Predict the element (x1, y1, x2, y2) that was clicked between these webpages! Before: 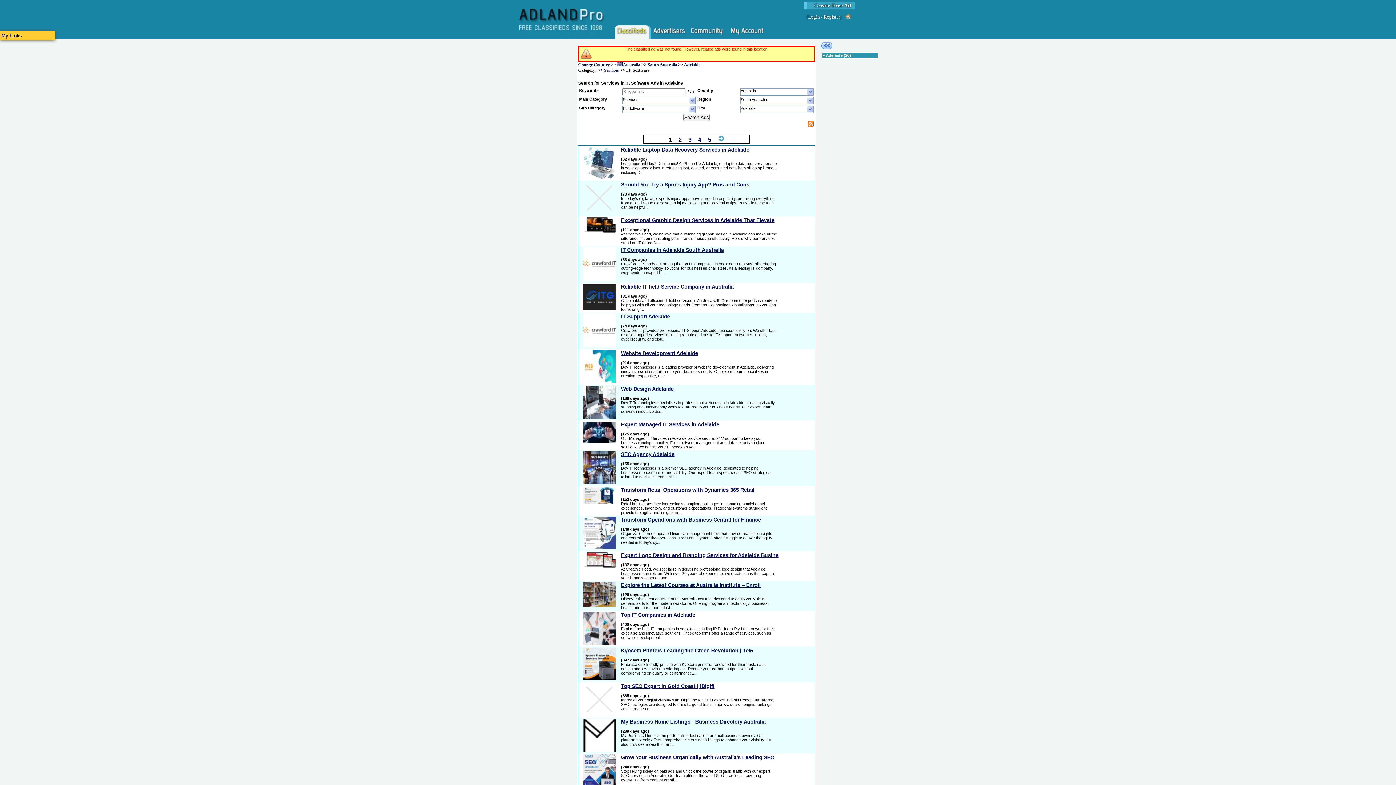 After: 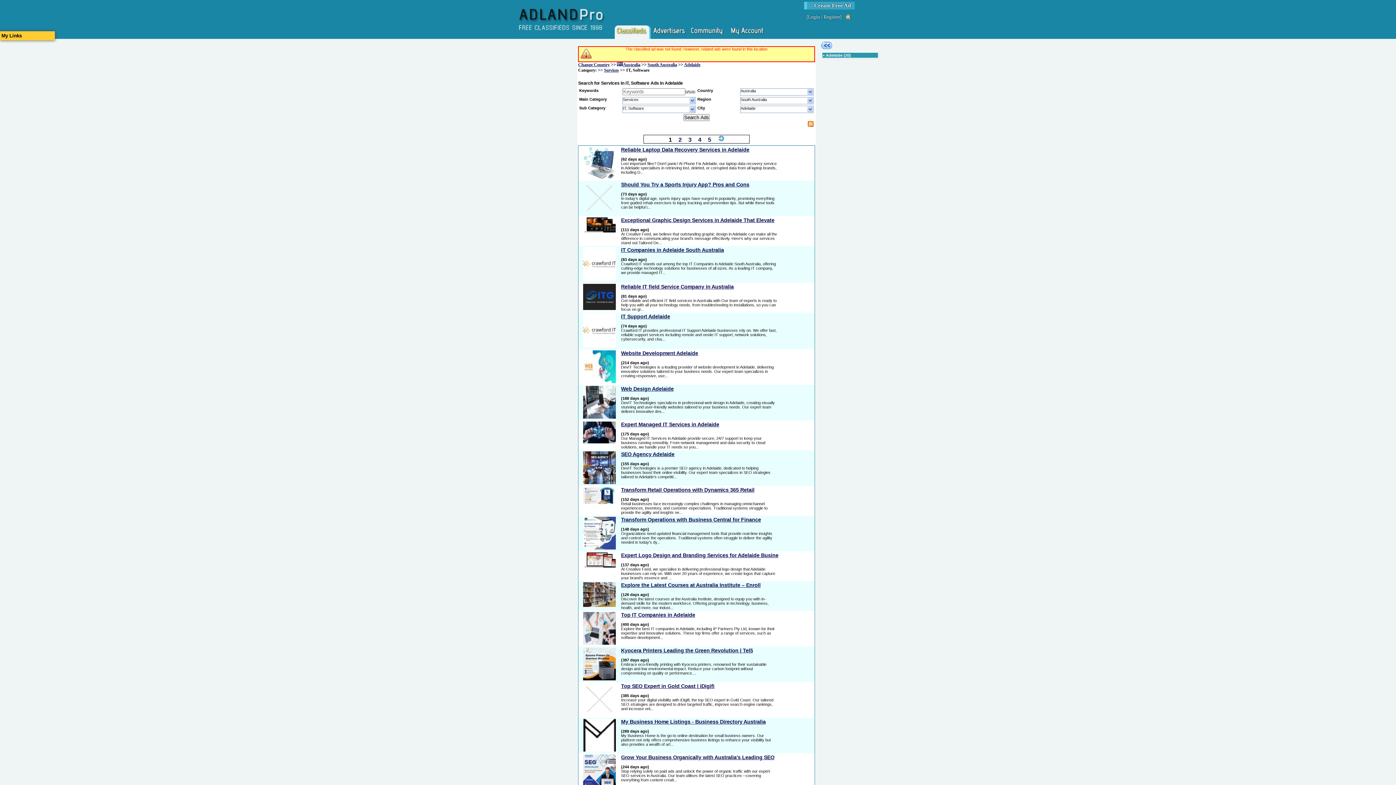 Action: label: 1 bbox: (668, 136, 672, 142)